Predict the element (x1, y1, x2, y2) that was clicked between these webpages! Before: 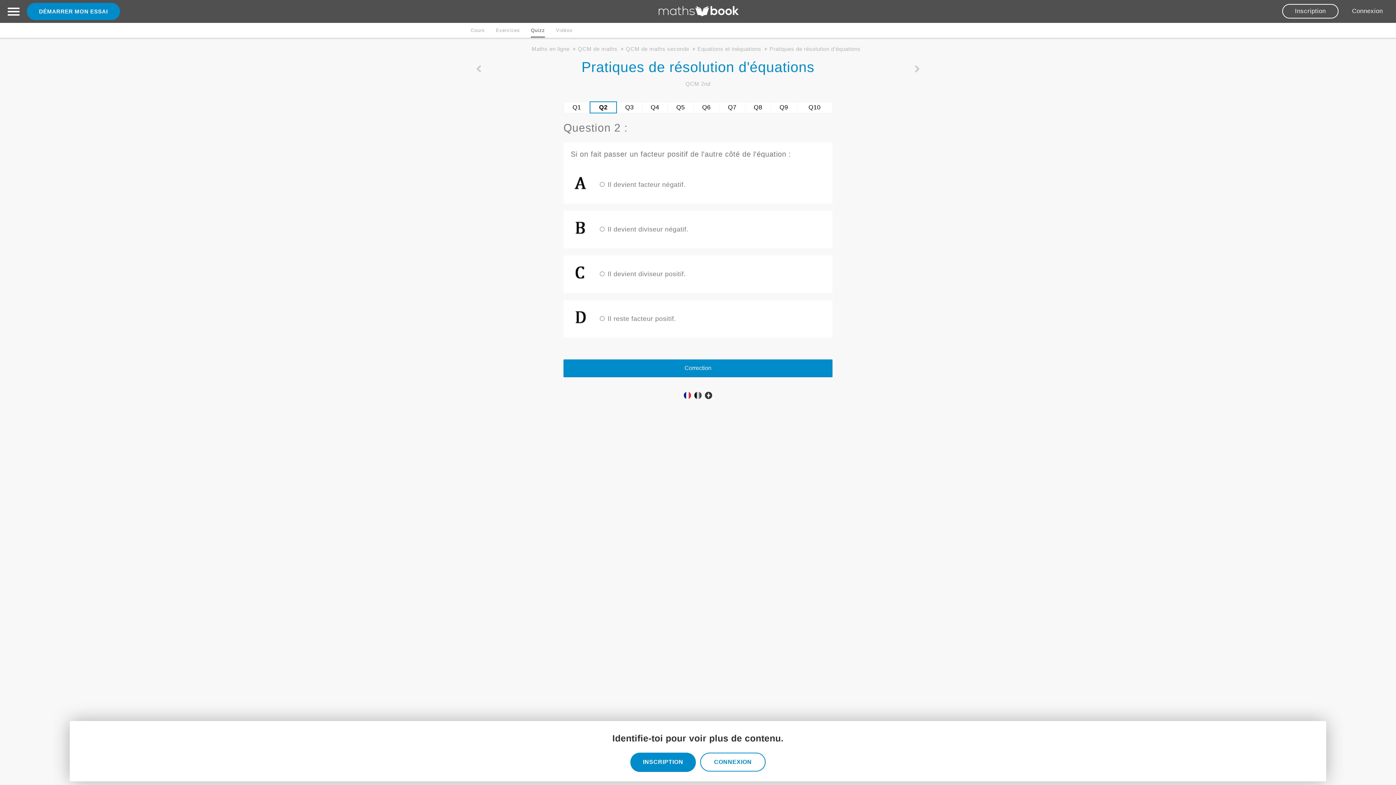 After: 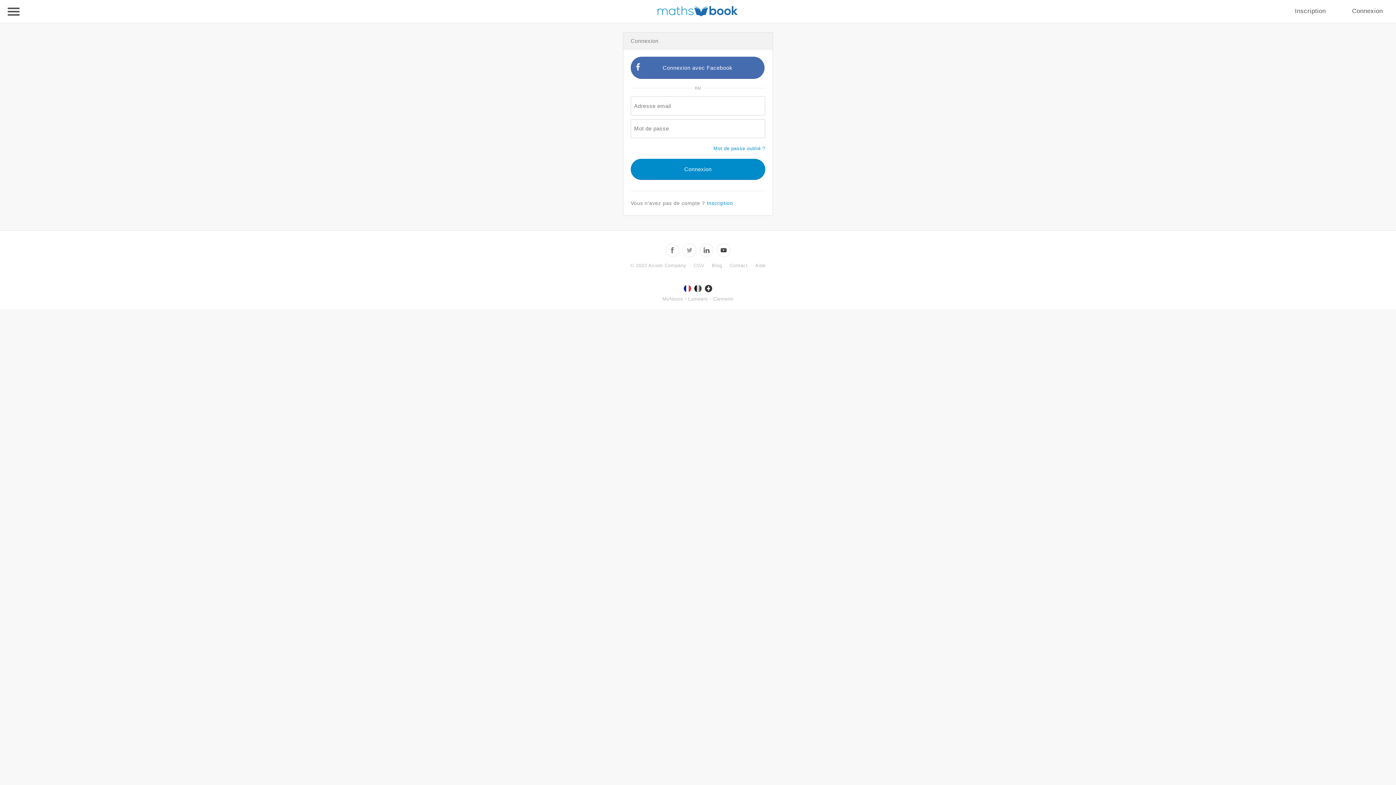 Action: bbox: (700, 753, 765, 772) label: CONNEXION